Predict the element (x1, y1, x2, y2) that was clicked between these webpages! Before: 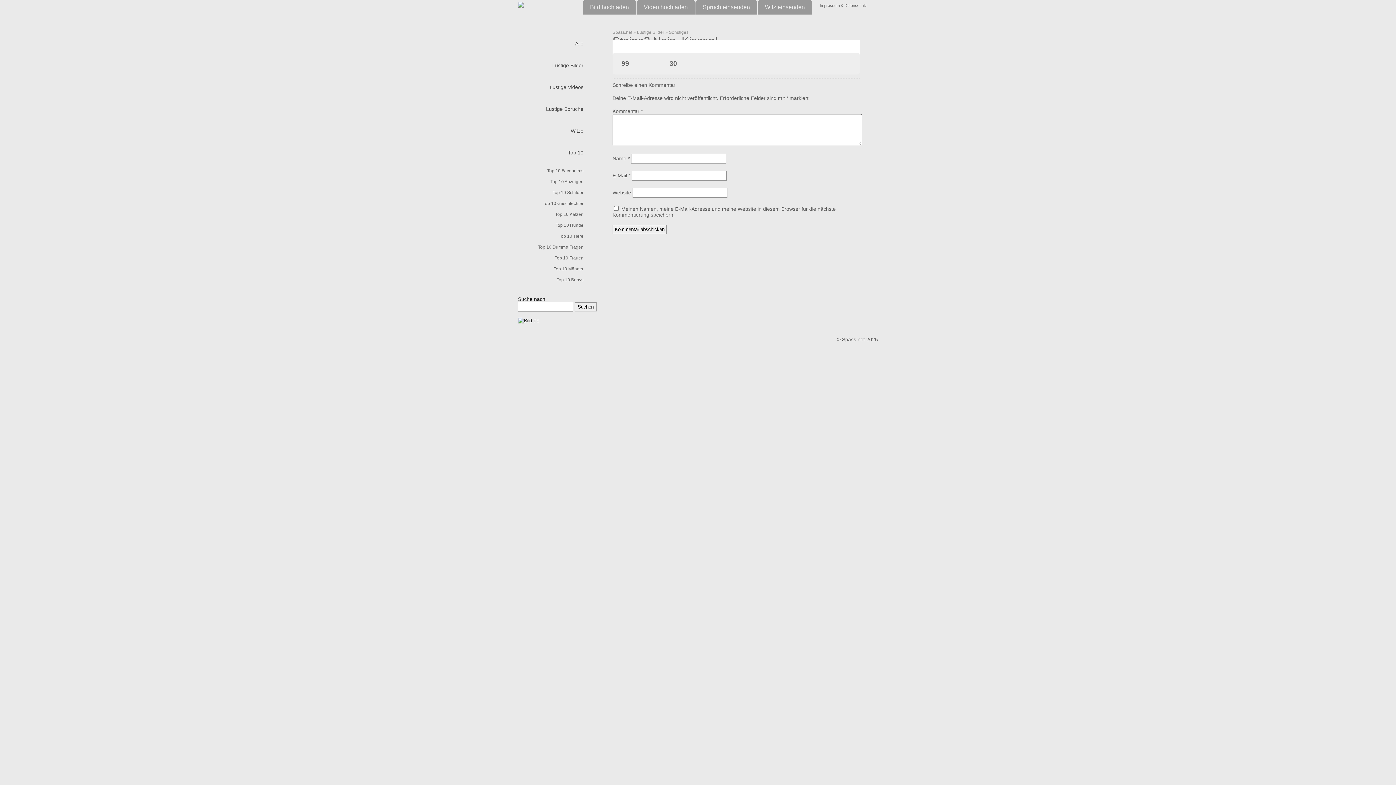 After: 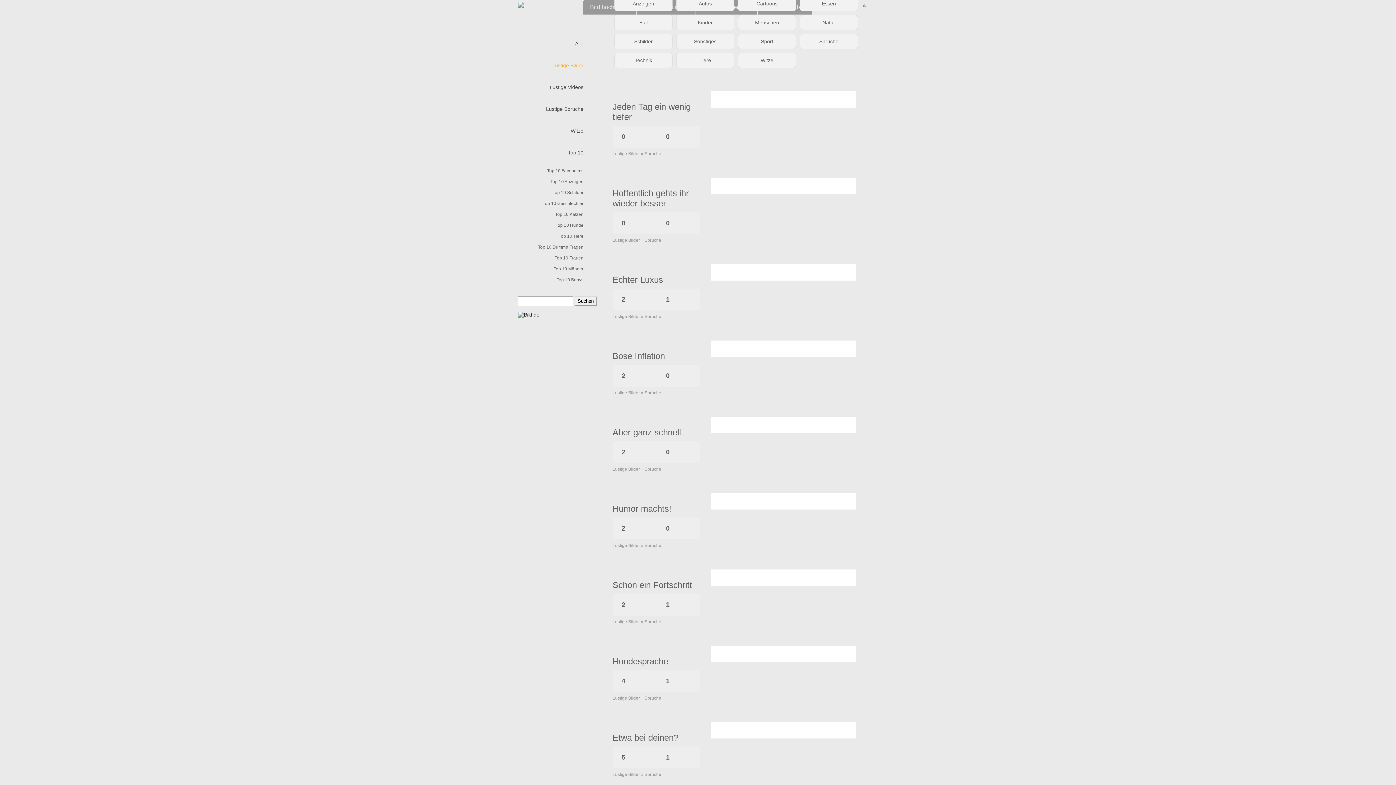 Action: label: Lustige Bilder bbox: (521, 54, 587, 76)